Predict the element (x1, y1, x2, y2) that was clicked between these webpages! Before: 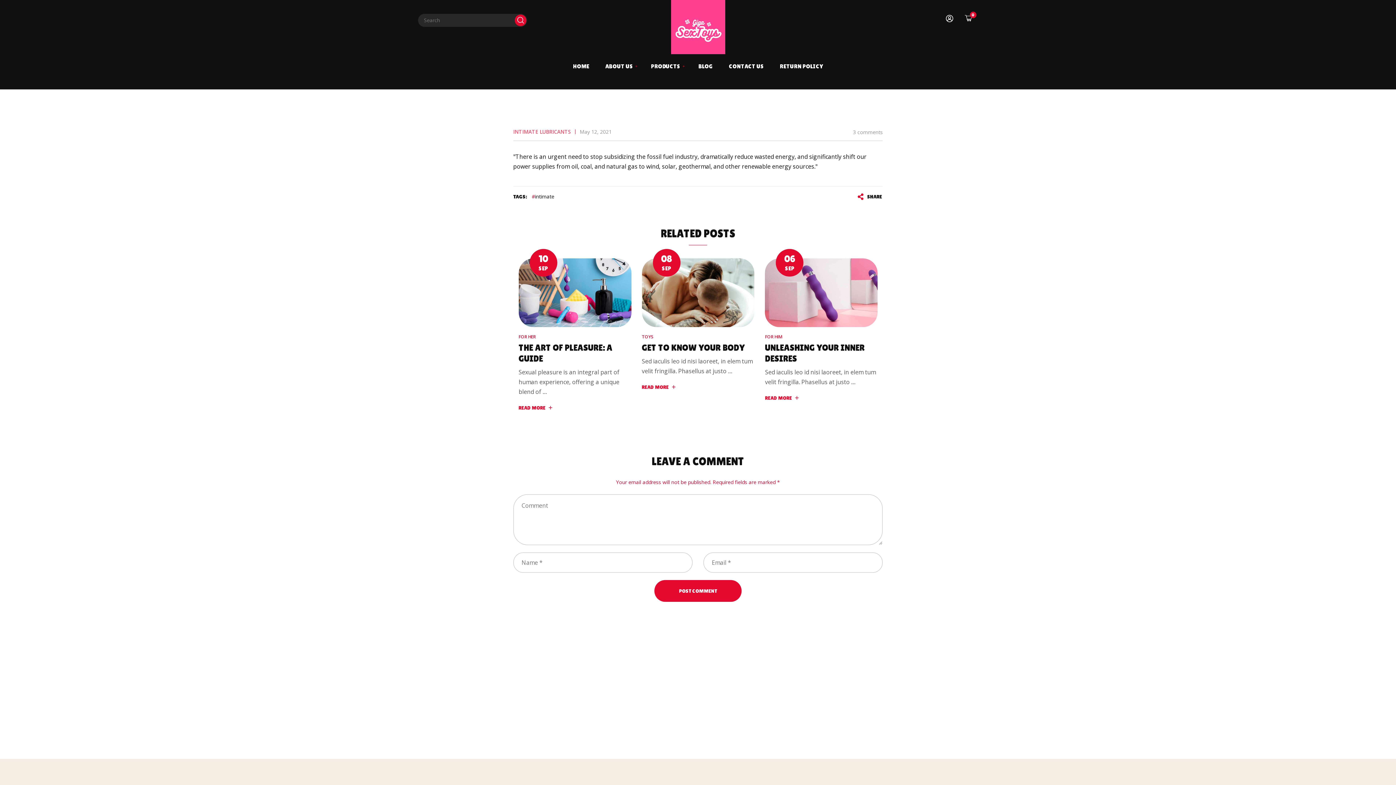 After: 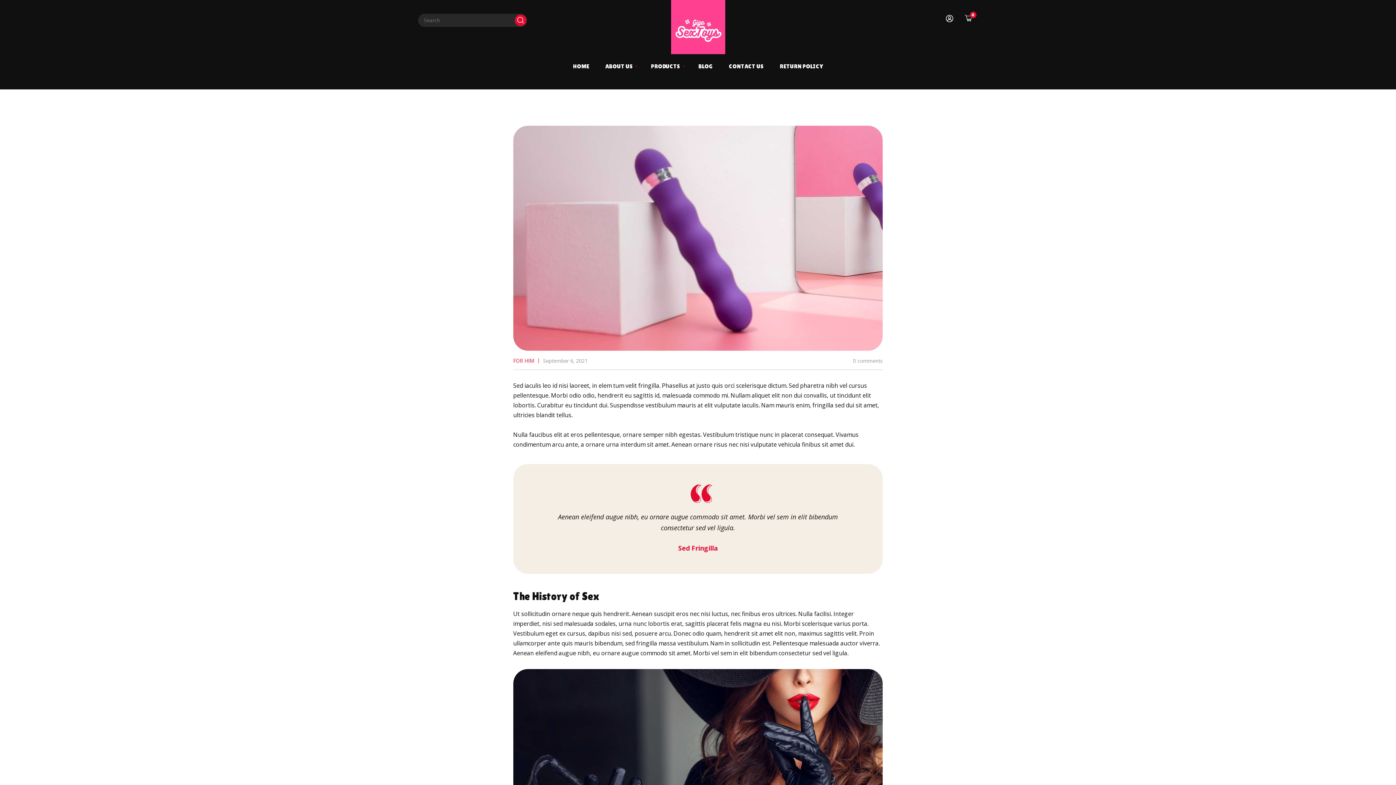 Action: bbox: (765, 258, 877, 327)